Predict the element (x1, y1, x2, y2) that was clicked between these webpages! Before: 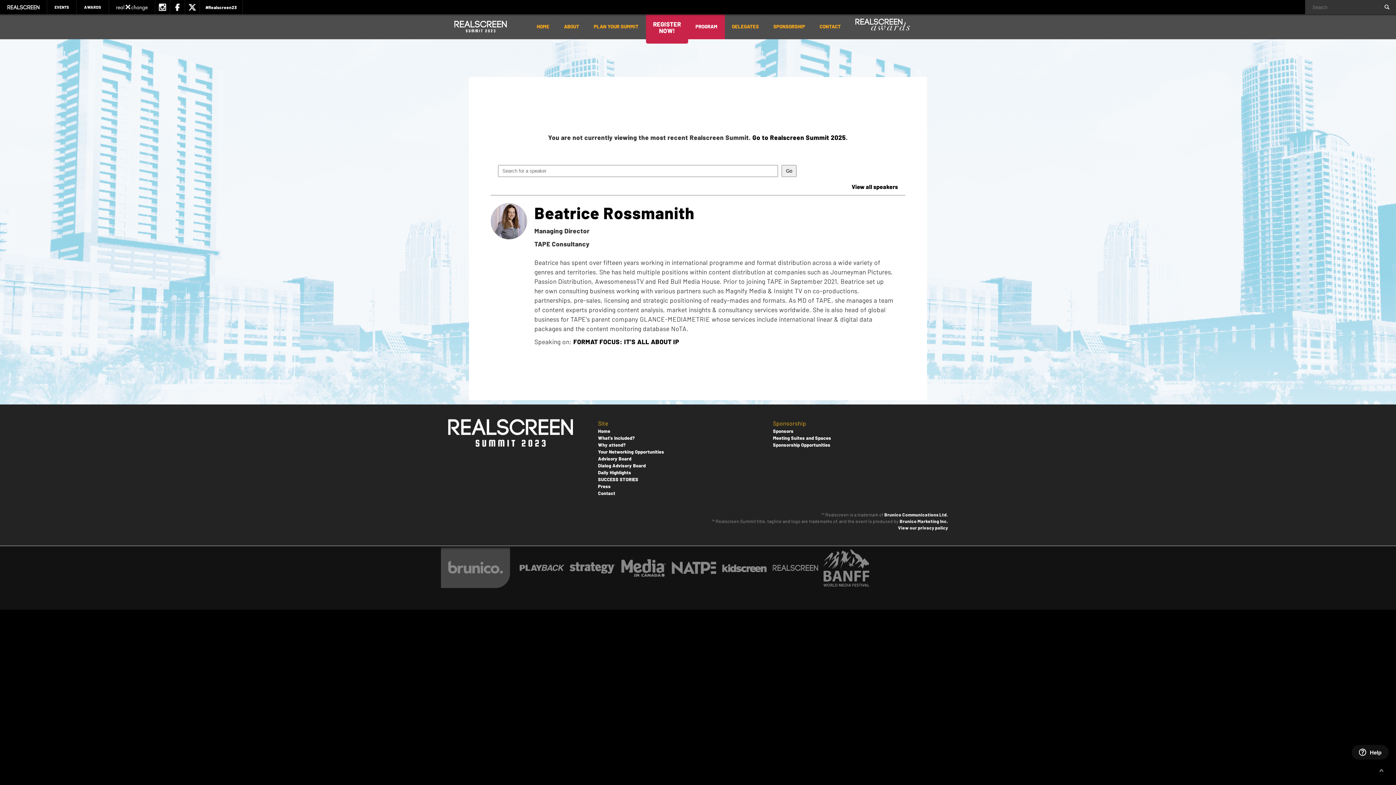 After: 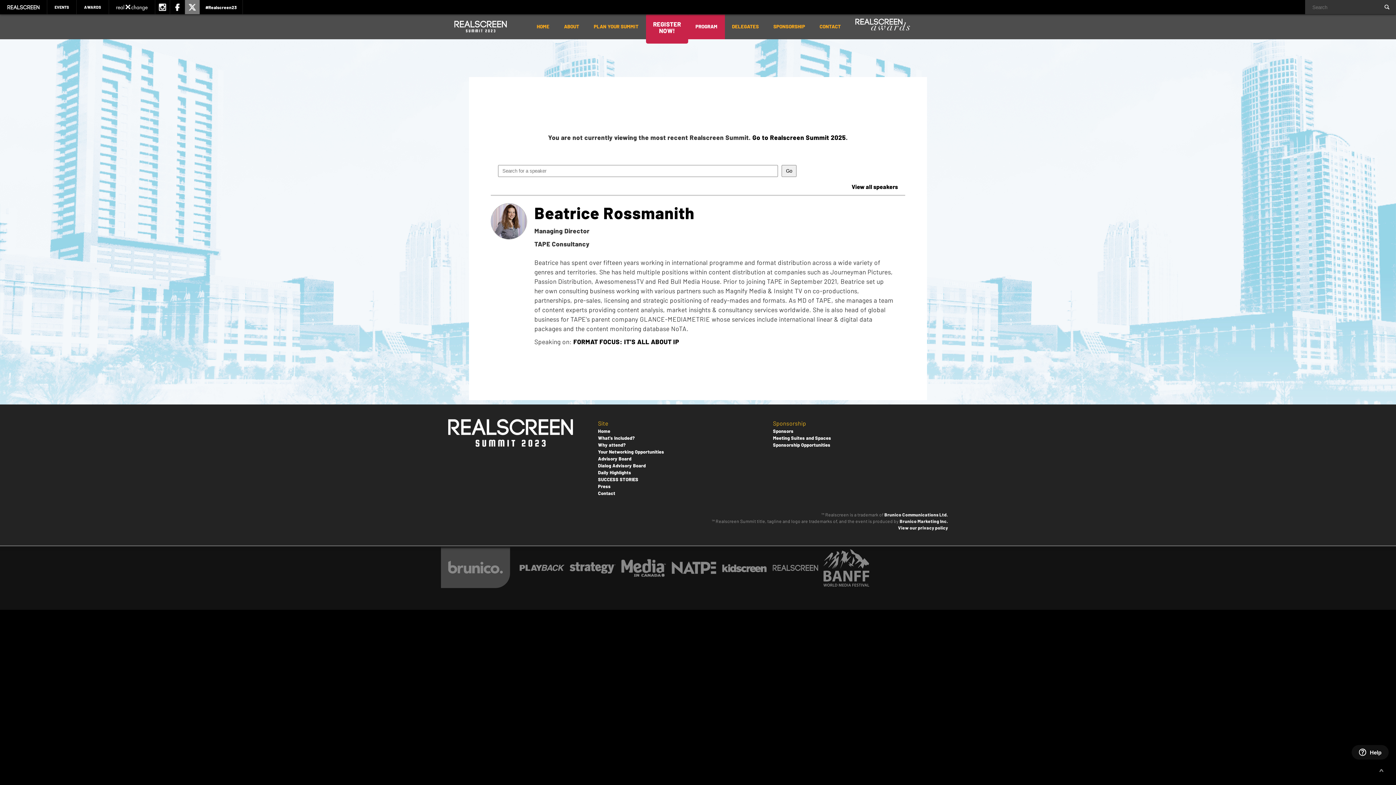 Action: bbox: (185, 0, 200, 14)